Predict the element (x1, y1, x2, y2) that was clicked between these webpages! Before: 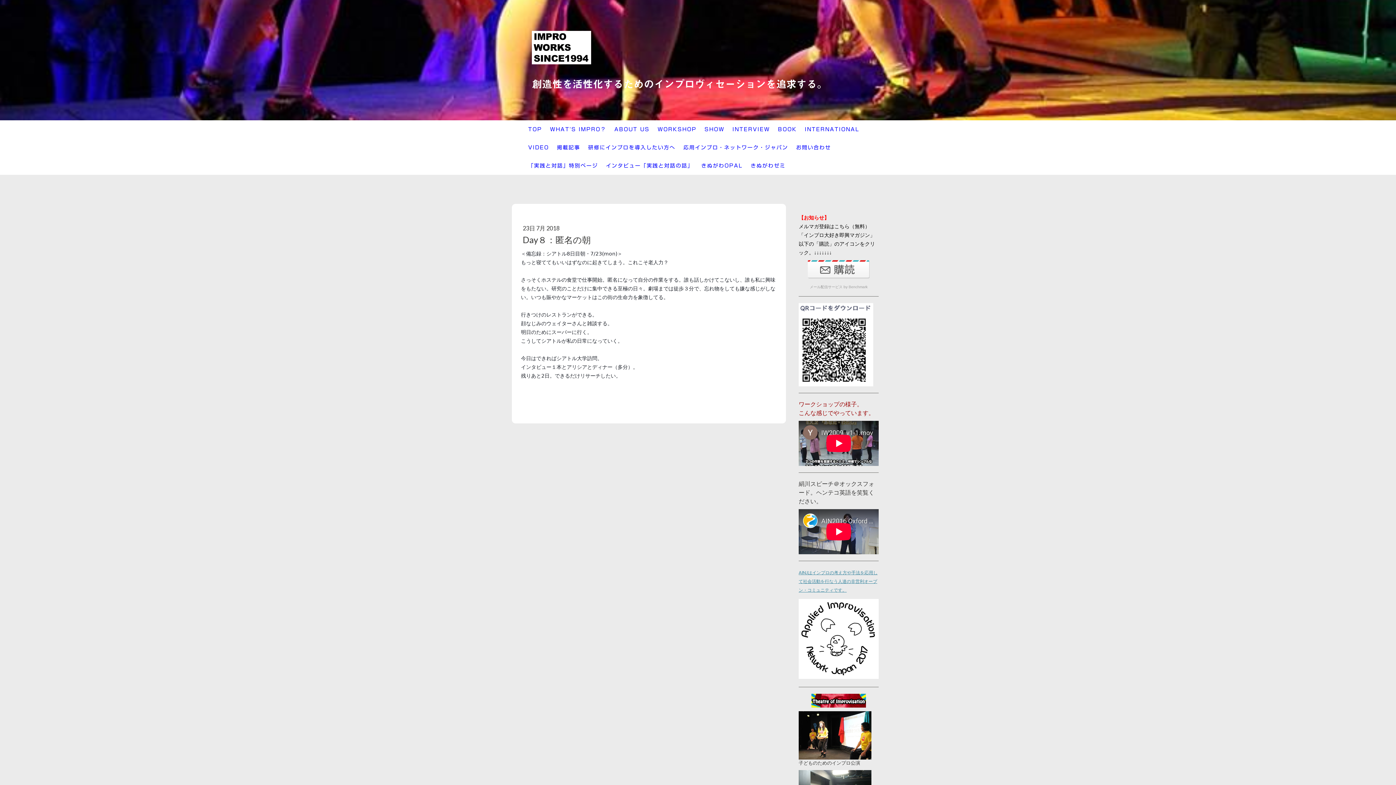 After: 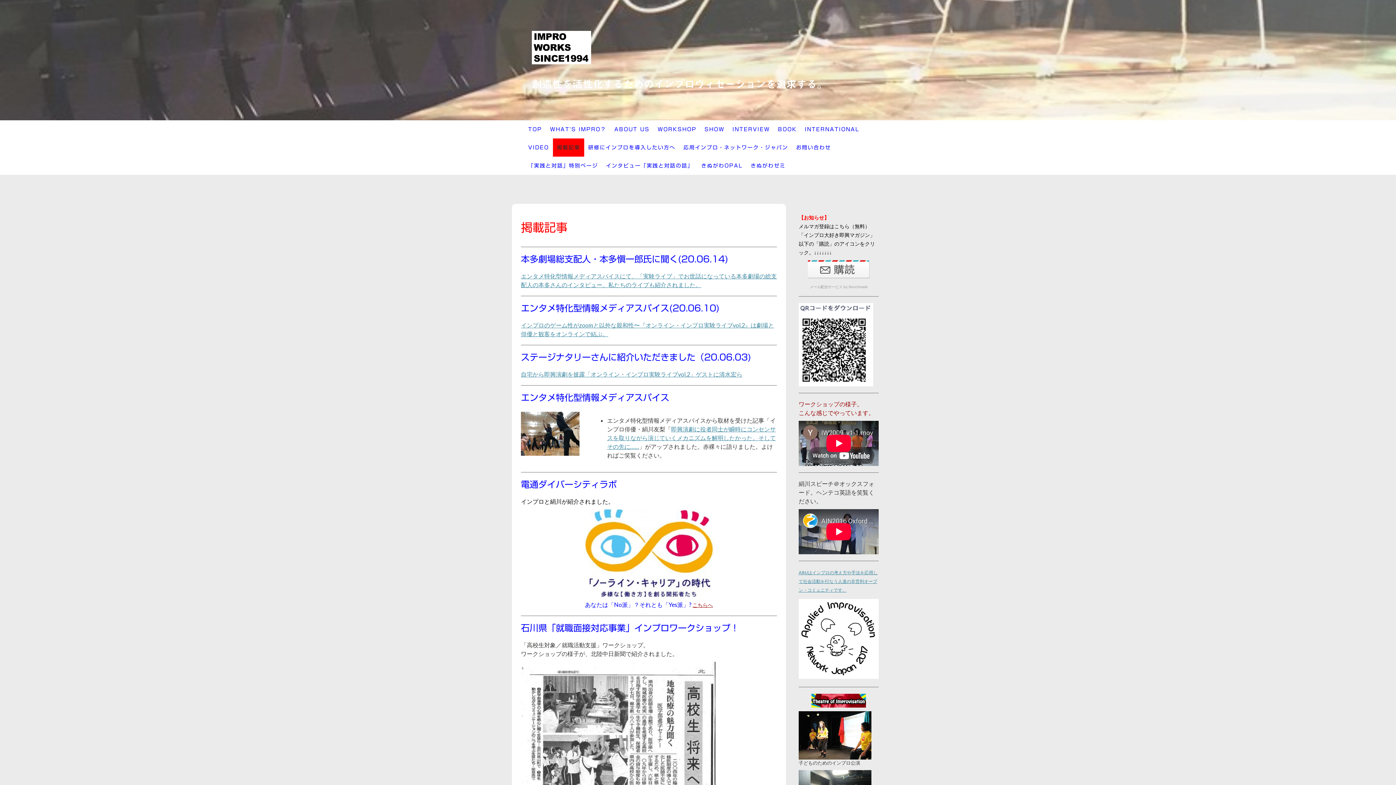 Action: bbox: (553, 138, 584, 156) label: 掲載記事